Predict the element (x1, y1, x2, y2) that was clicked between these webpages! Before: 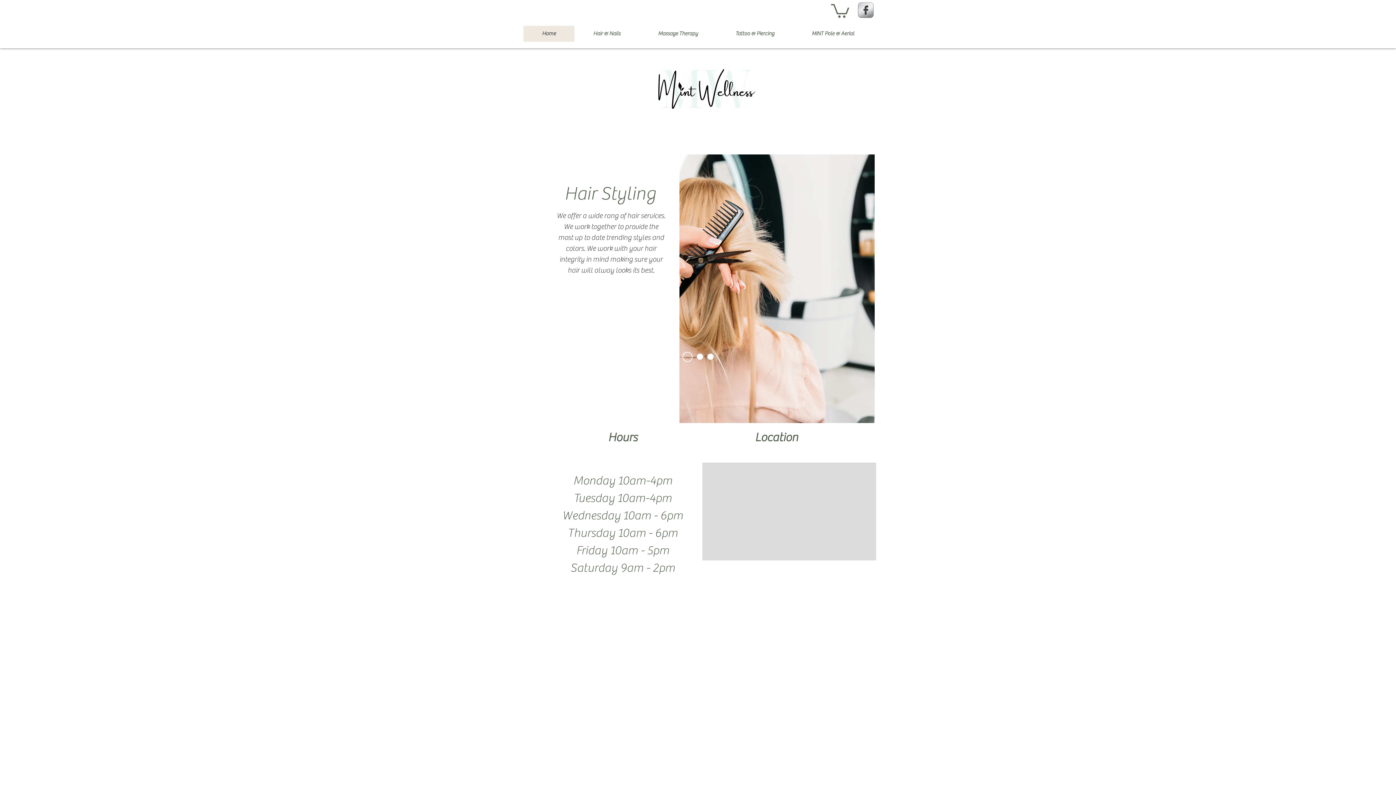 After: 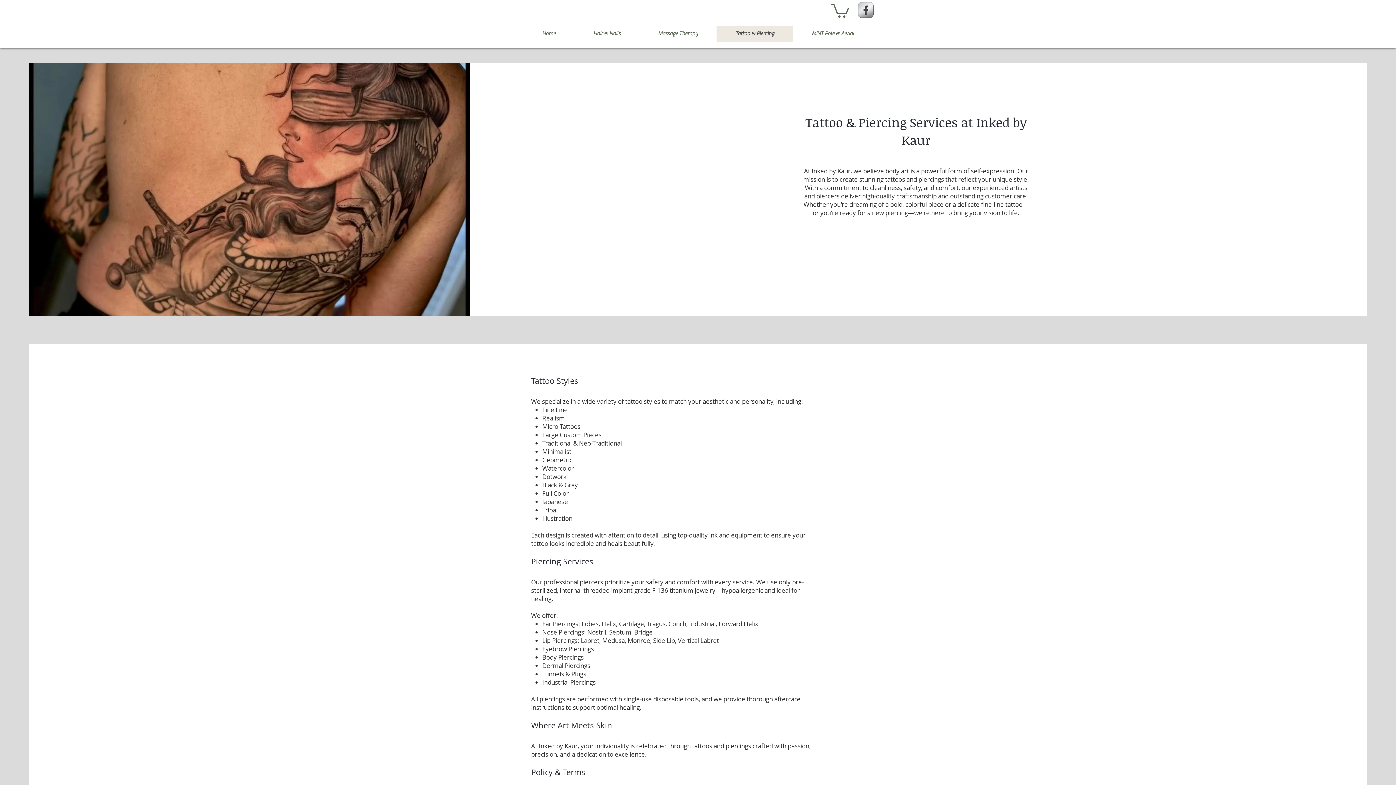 Action: label: Tattoo & Piercing bbox: (716, 25, 793, 41)